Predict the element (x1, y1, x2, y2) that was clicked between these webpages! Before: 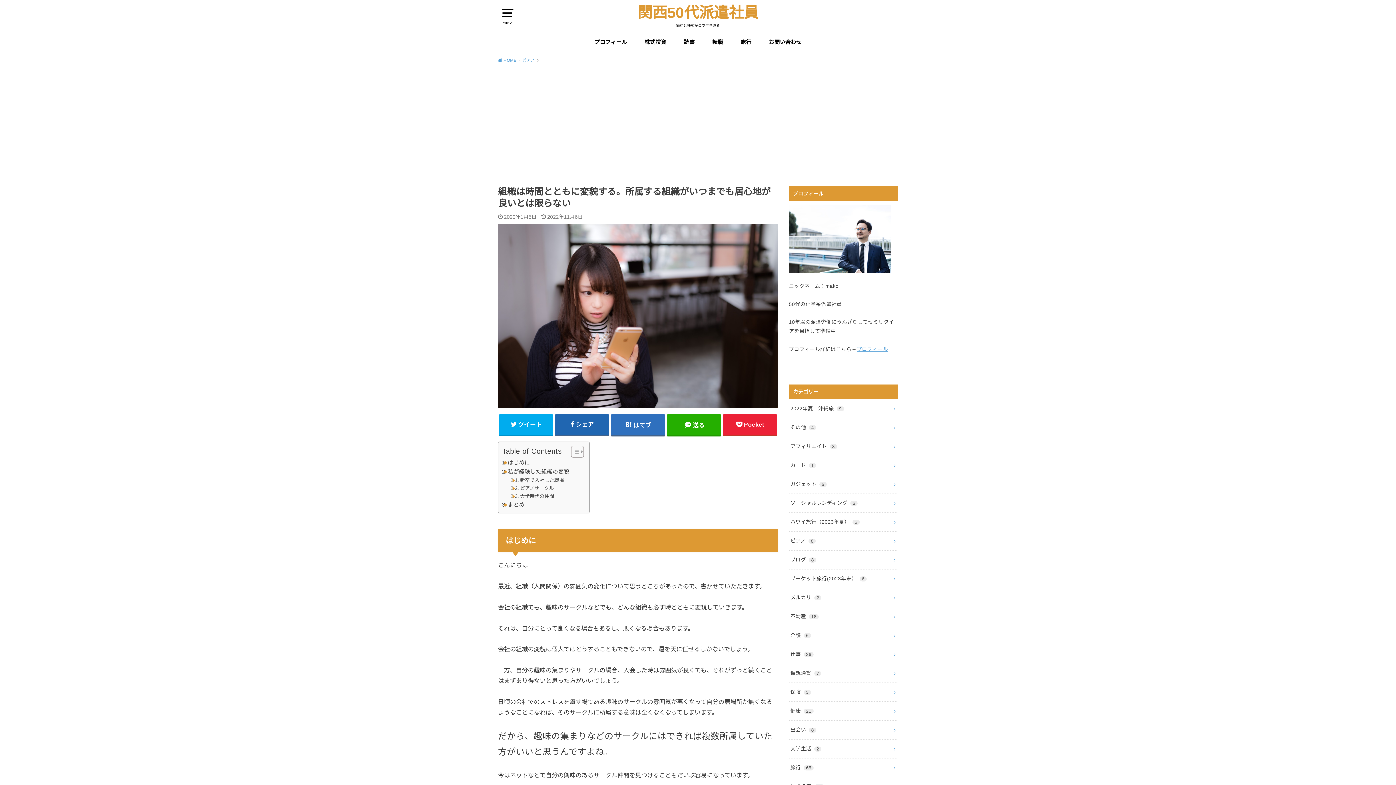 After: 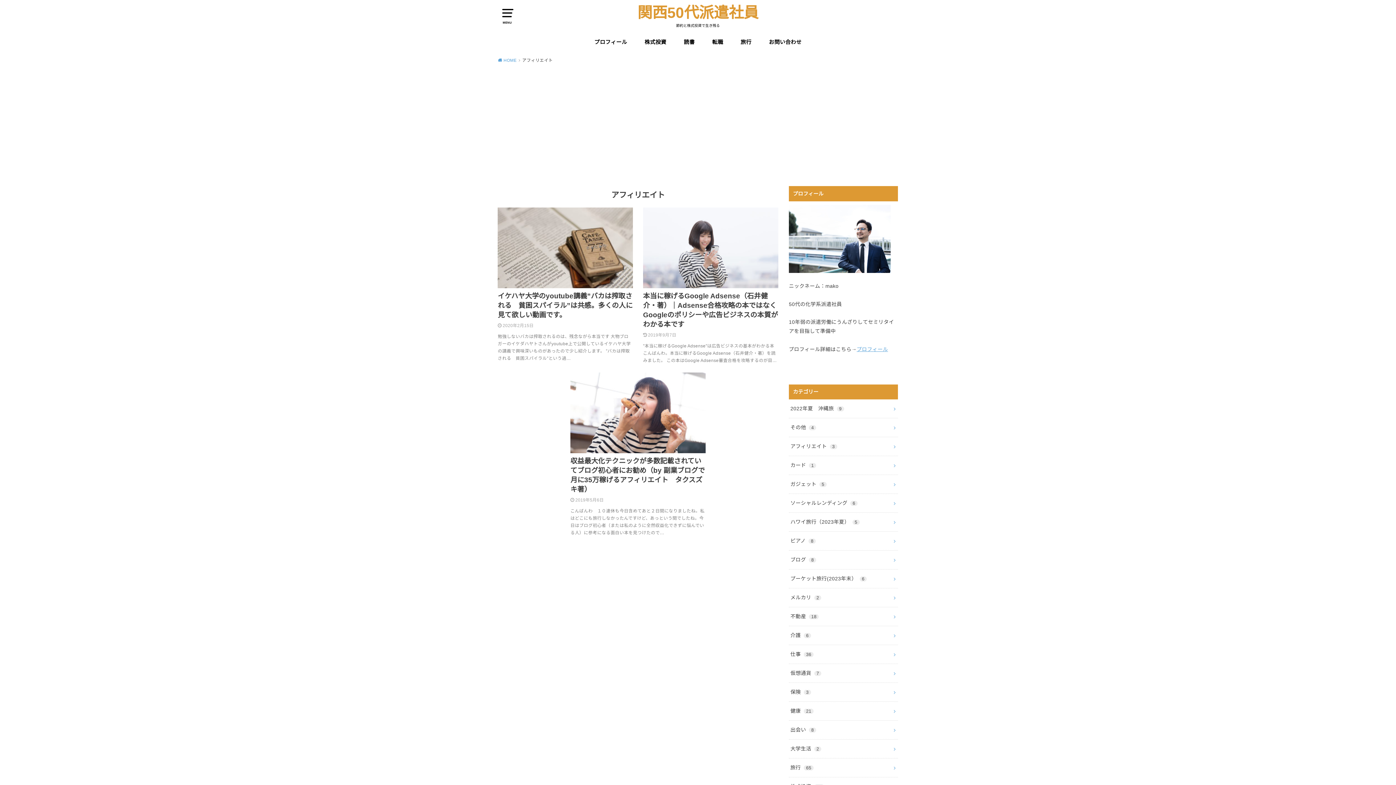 Action: bbox: (789, 437, 898, 456) label: アフィリエイト 3